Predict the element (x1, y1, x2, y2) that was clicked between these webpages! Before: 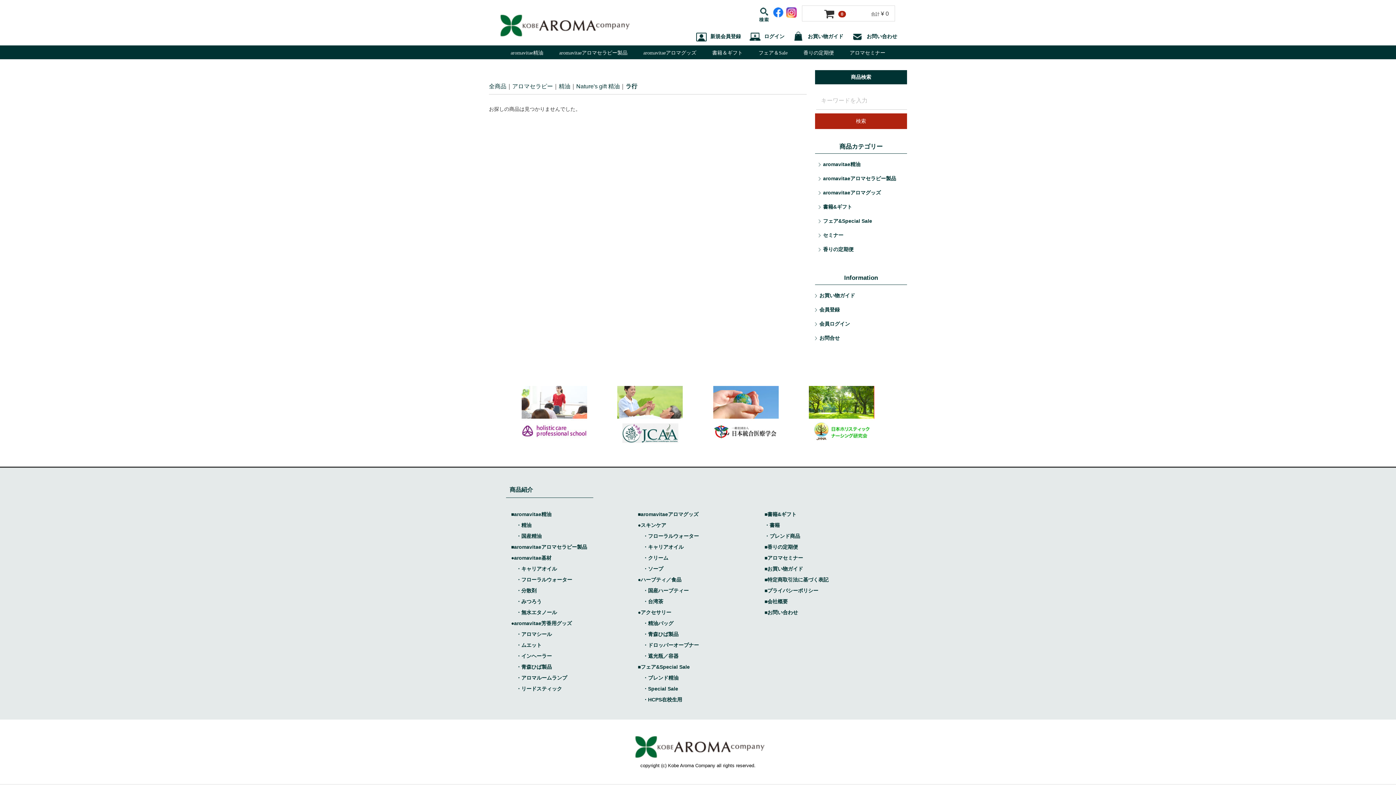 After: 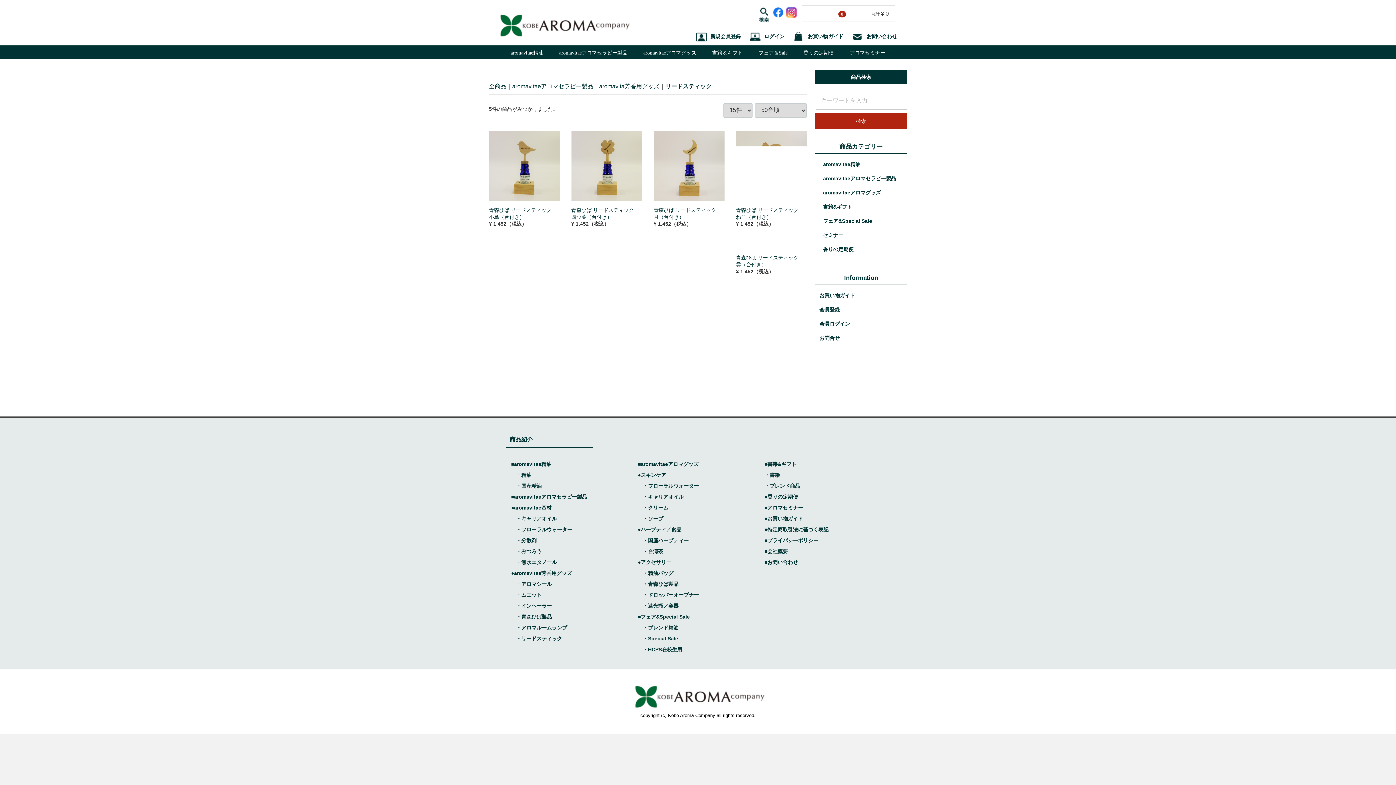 Action: label: ・リードスティック bbox: (516, 686, 562, 692)